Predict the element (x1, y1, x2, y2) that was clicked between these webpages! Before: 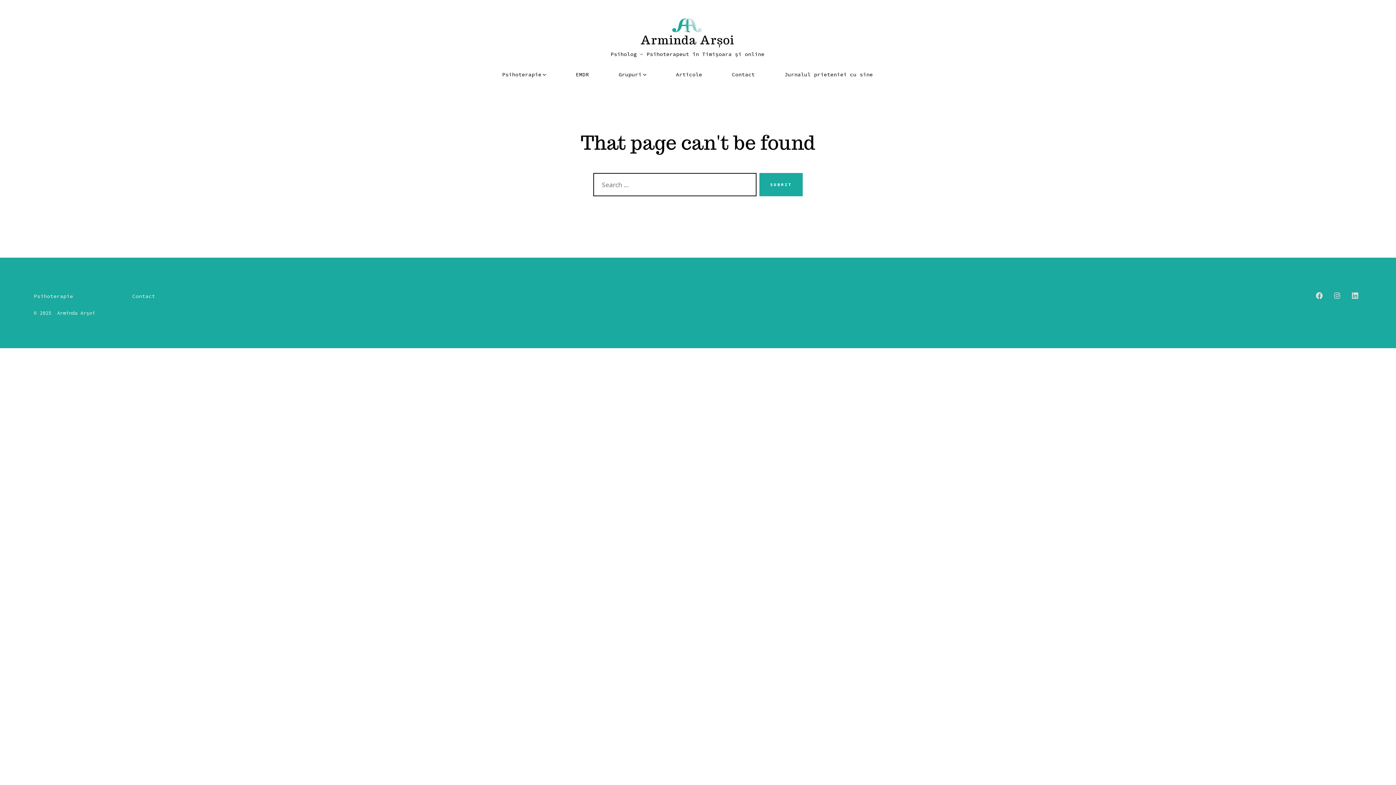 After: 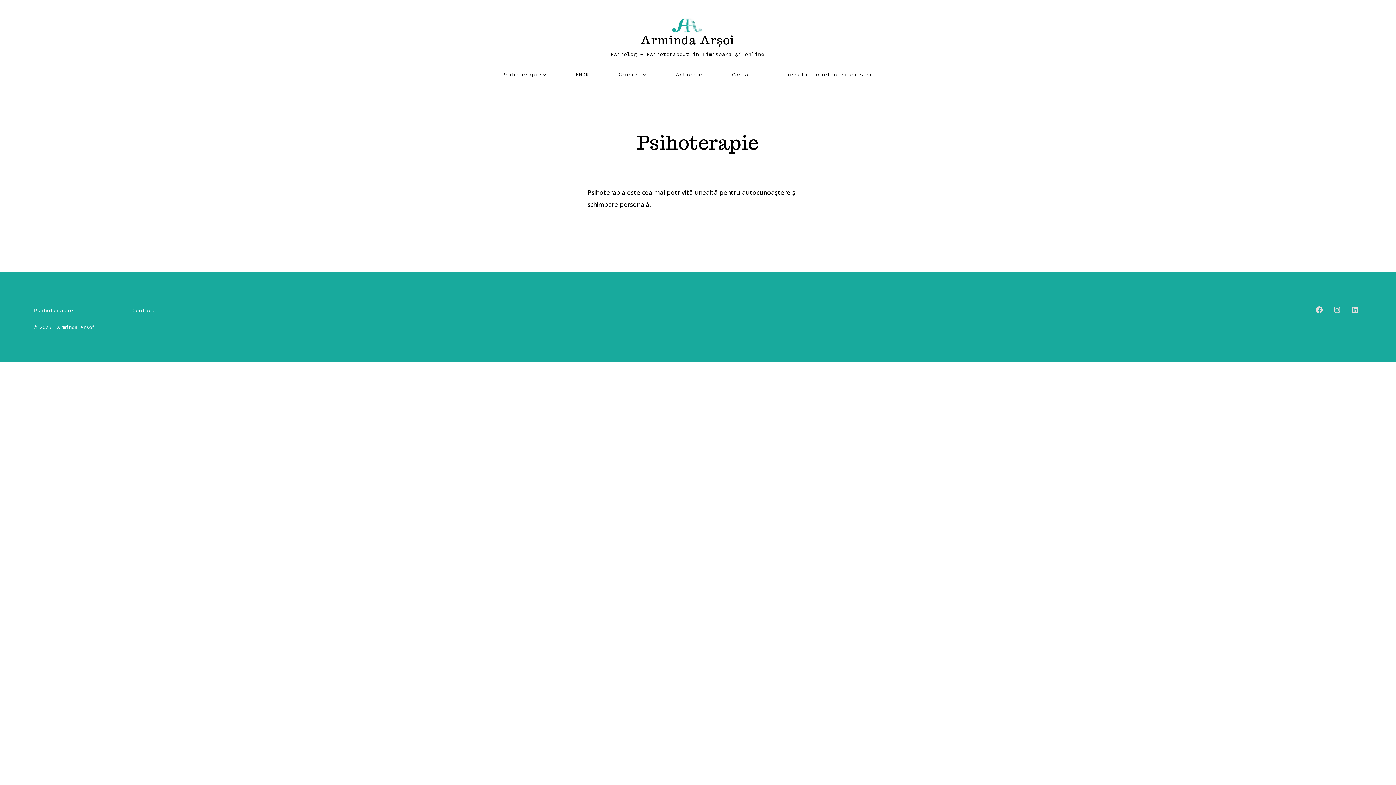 Action: bbox: (33, 289, 101, 302) label: Psihoterapie